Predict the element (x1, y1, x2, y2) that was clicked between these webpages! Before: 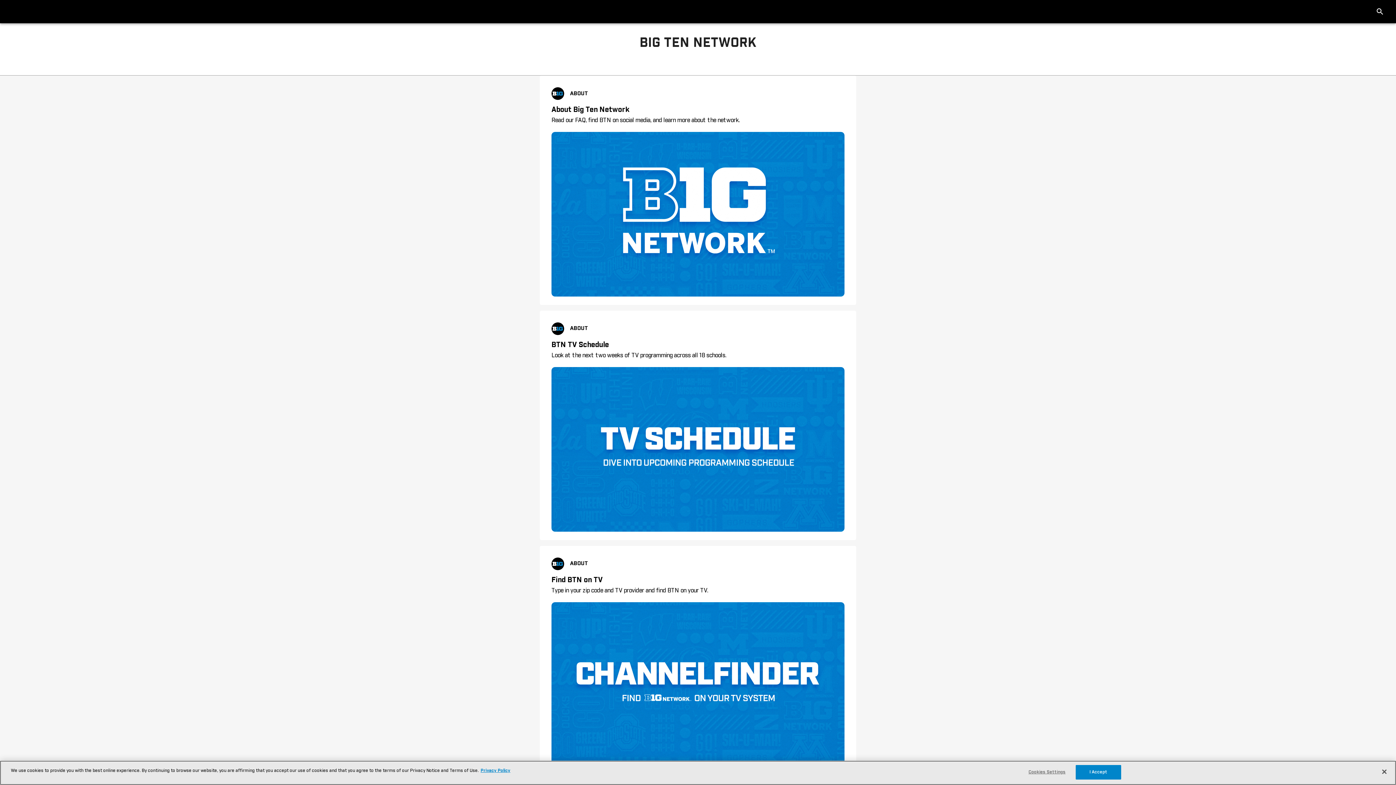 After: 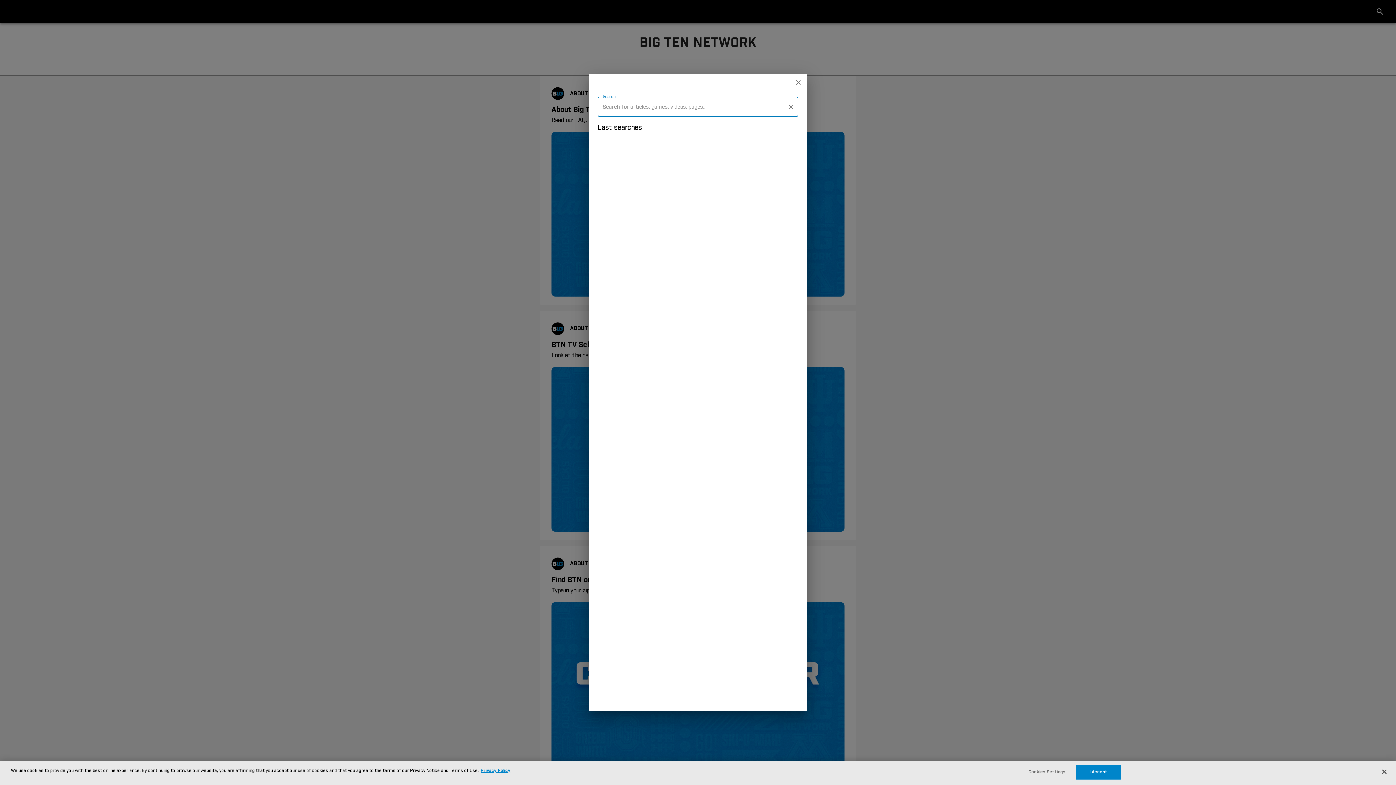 Action: bbox: (1373, 4, 1387, 18)